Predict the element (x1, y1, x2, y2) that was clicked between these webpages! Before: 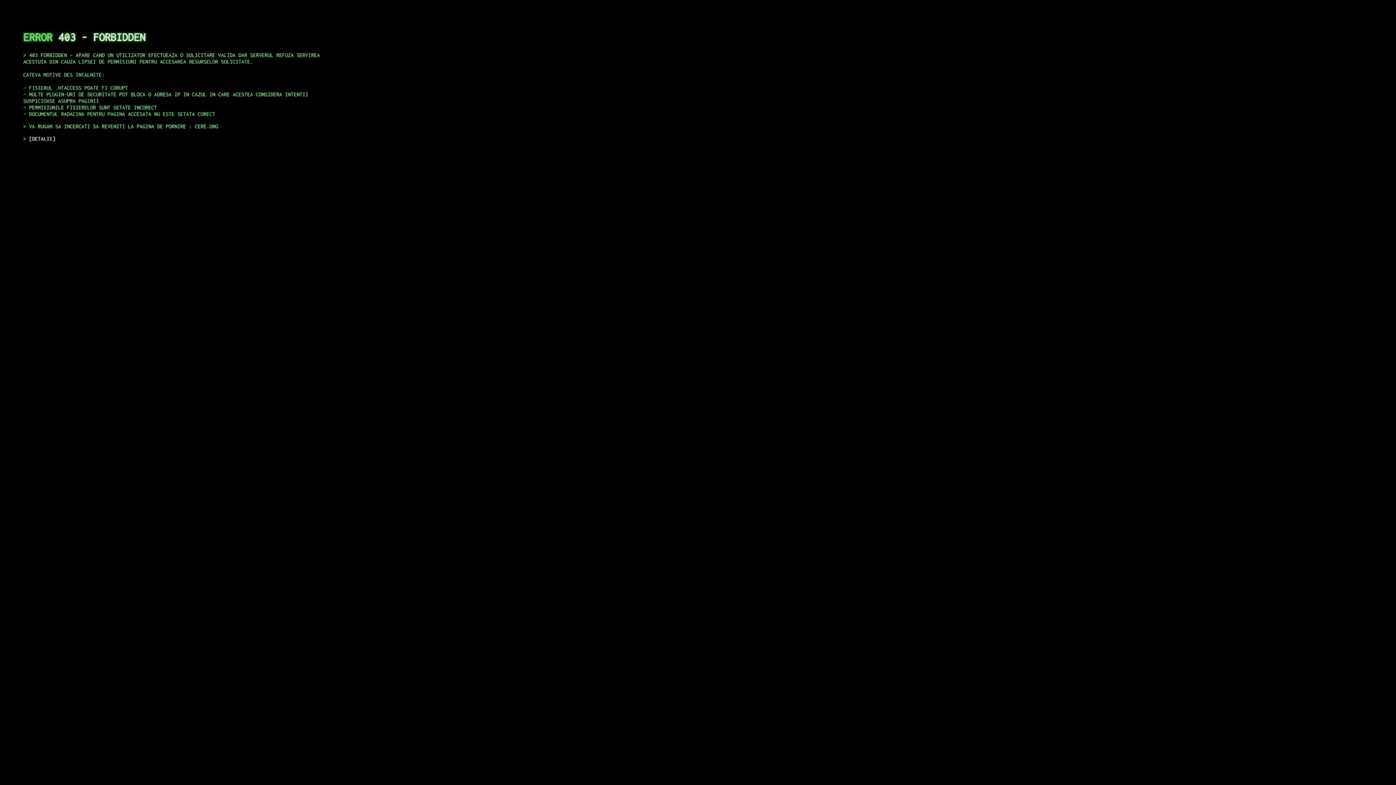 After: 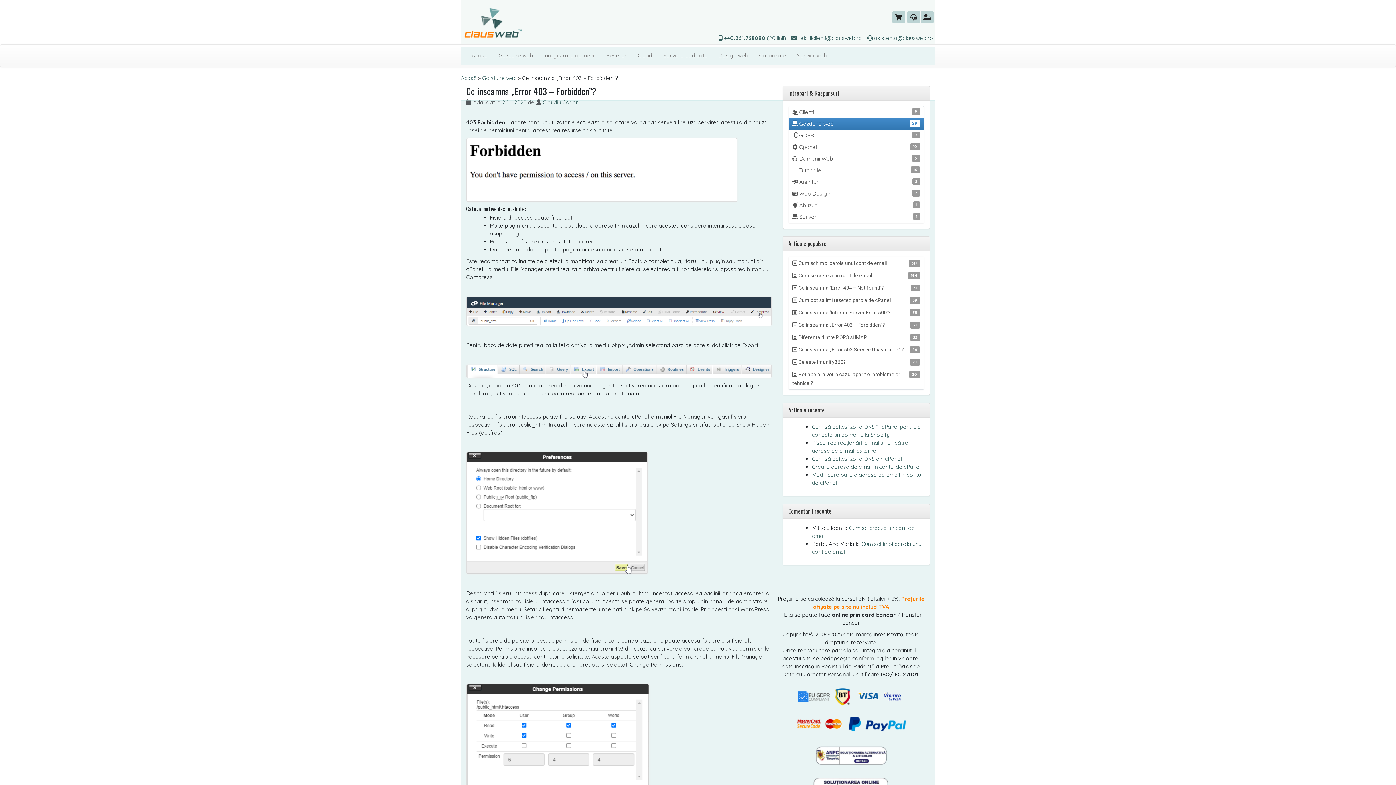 Action: label: DETALII bbox: (29, 135, 55, 141)